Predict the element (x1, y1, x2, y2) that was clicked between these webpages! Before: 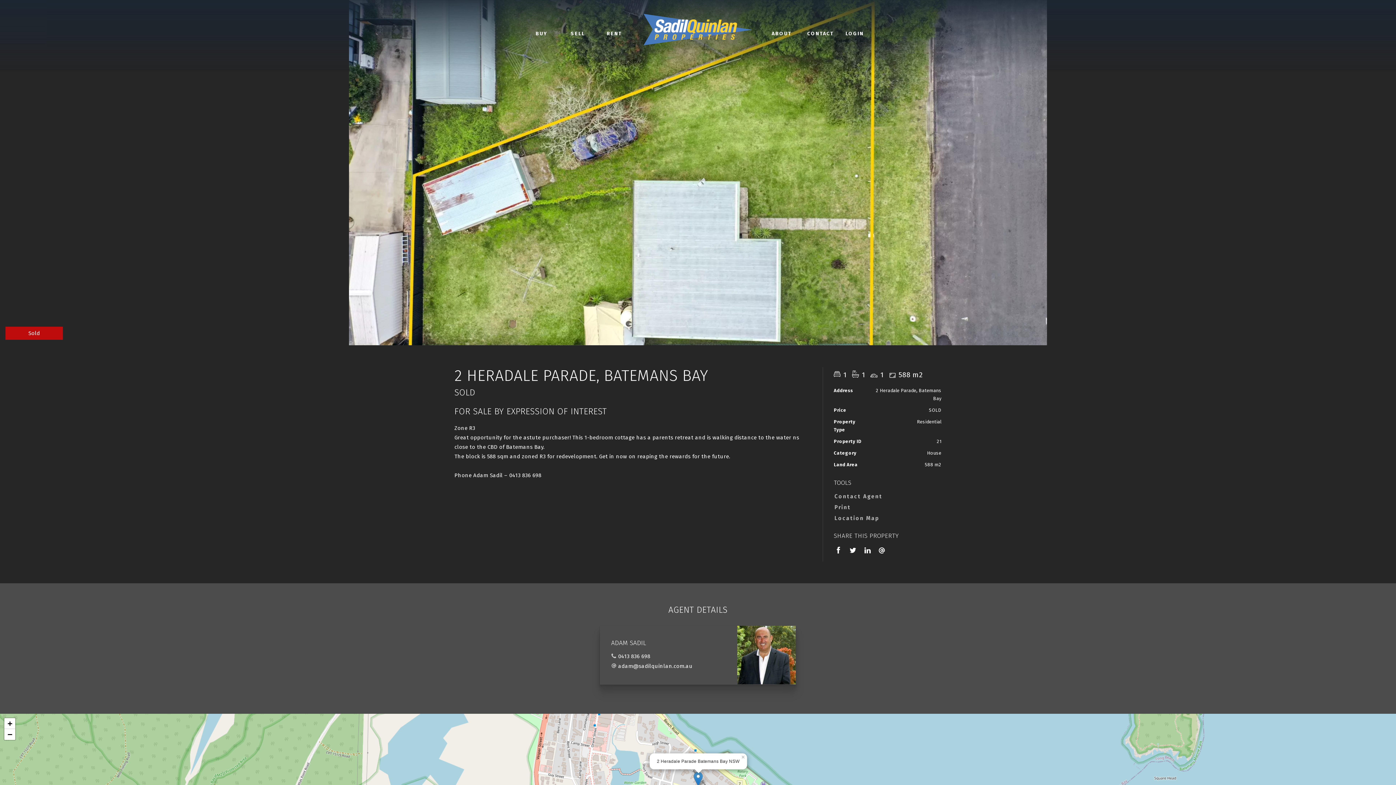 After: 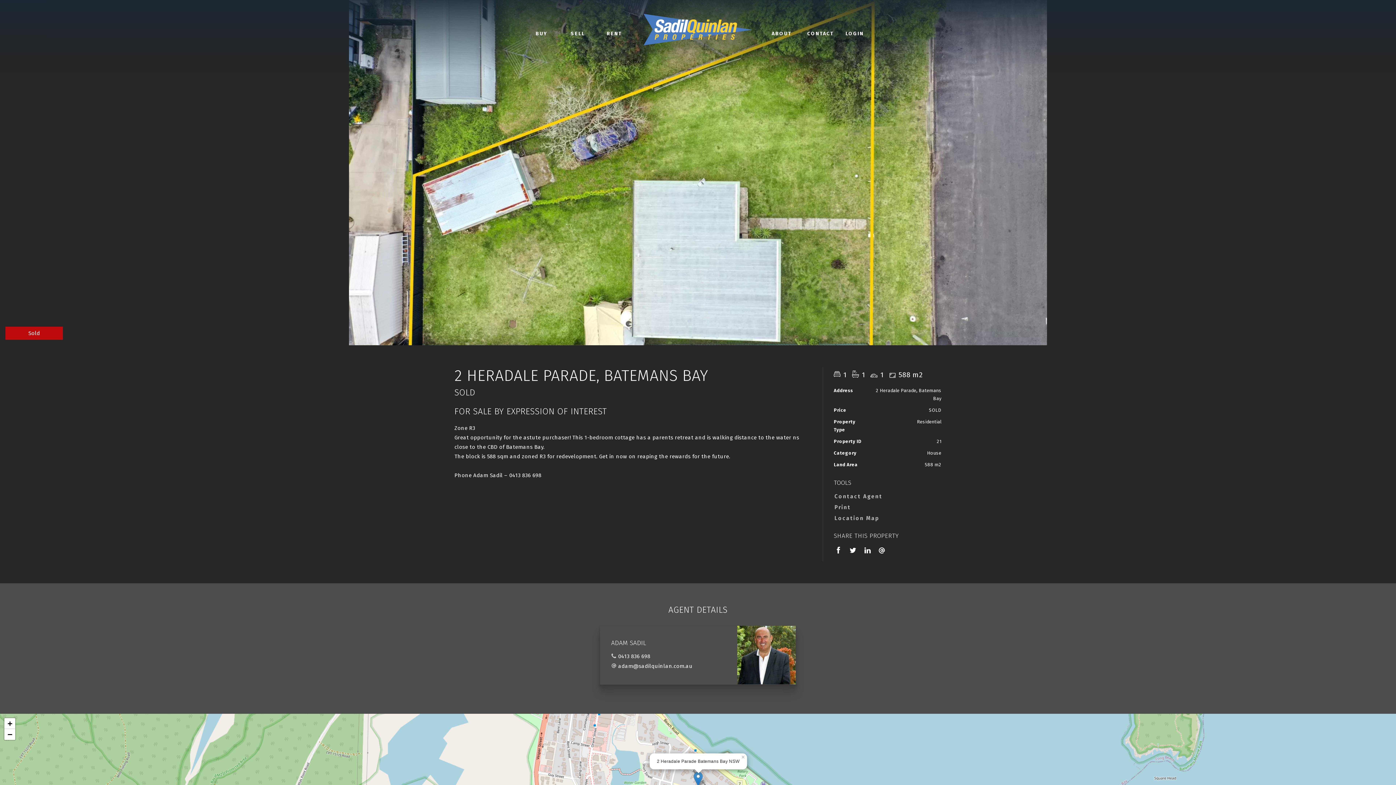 Action: bbox: (618, 663, 692, 669) label: adam@sadilquinlan.com.au